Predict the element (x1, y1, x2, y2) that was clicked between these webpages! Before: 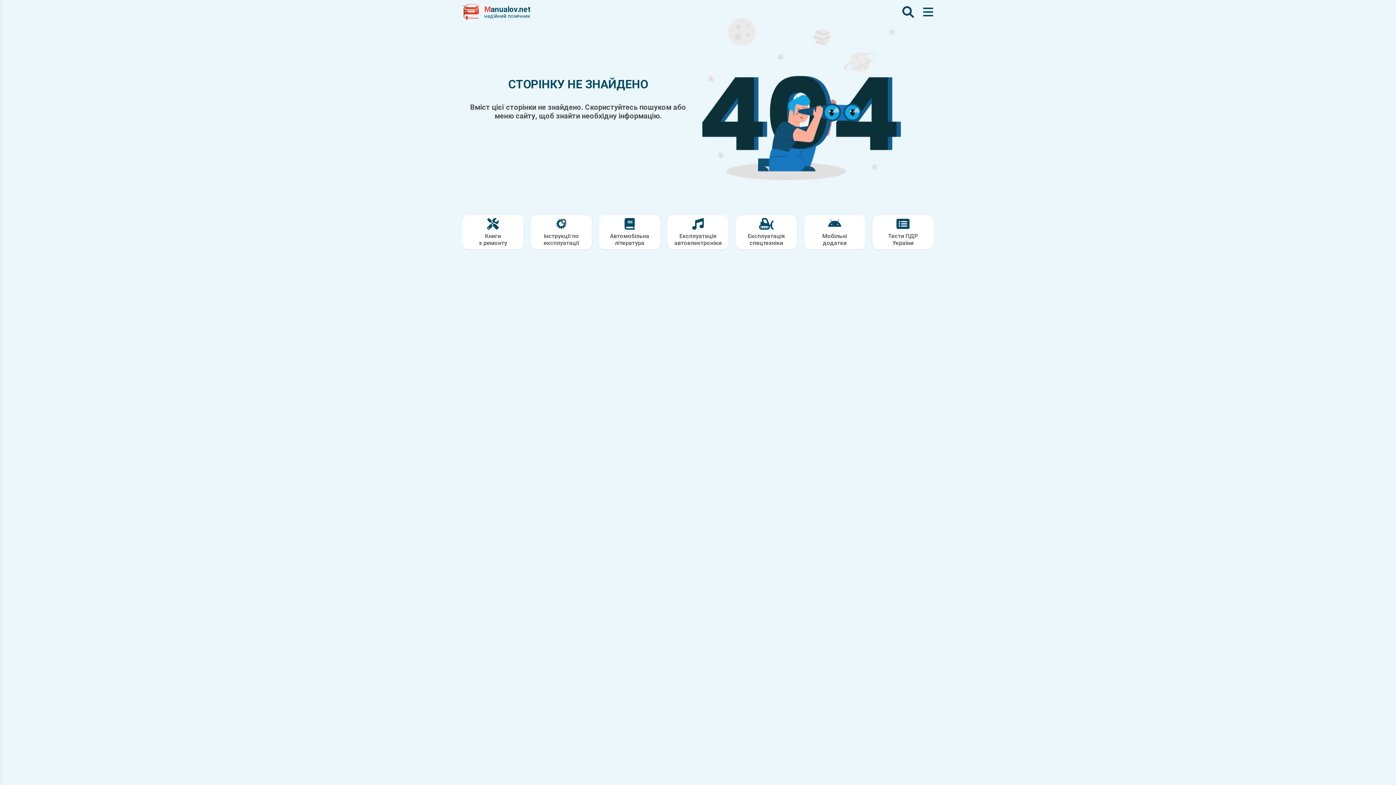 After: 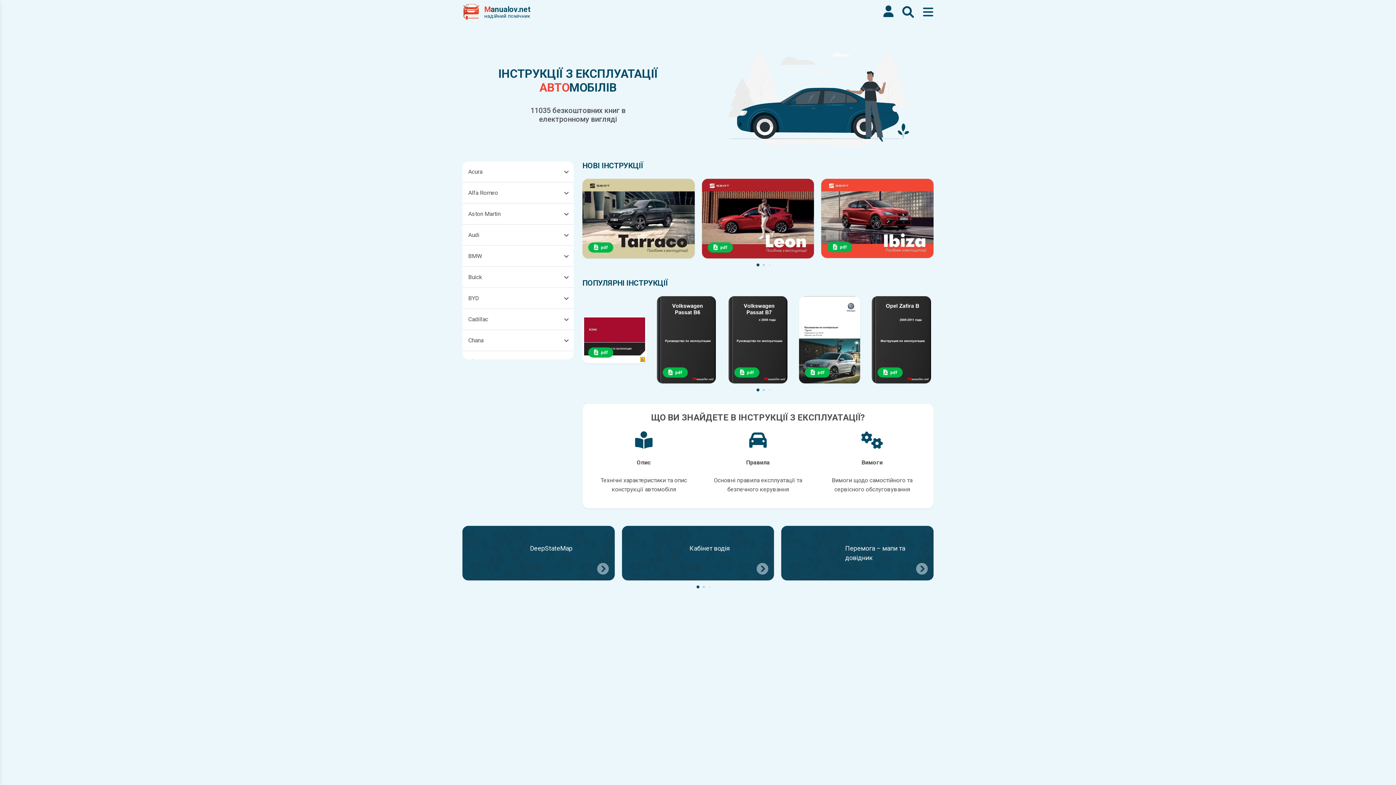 Action: label: Інструкції по експлуатації bbox: (533, 218, 589, 246)